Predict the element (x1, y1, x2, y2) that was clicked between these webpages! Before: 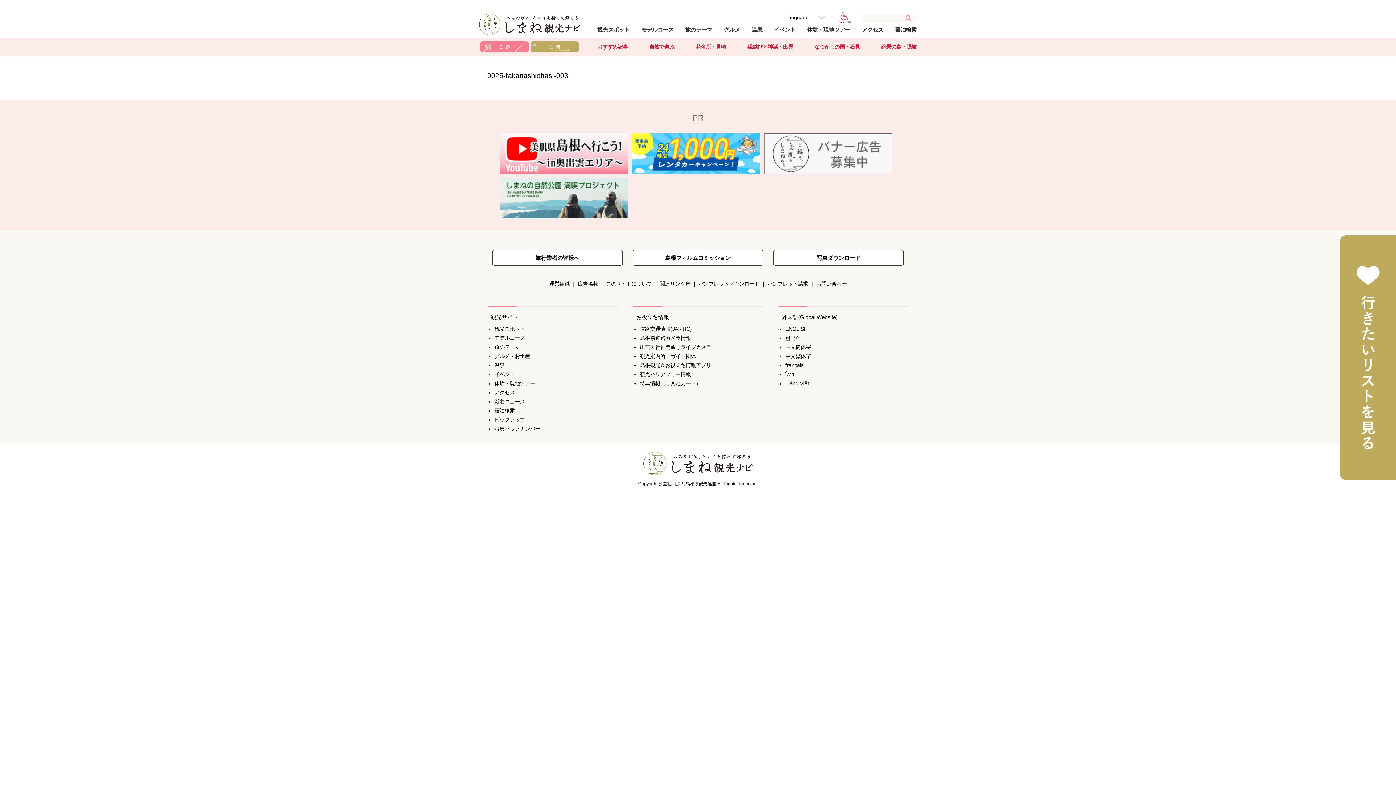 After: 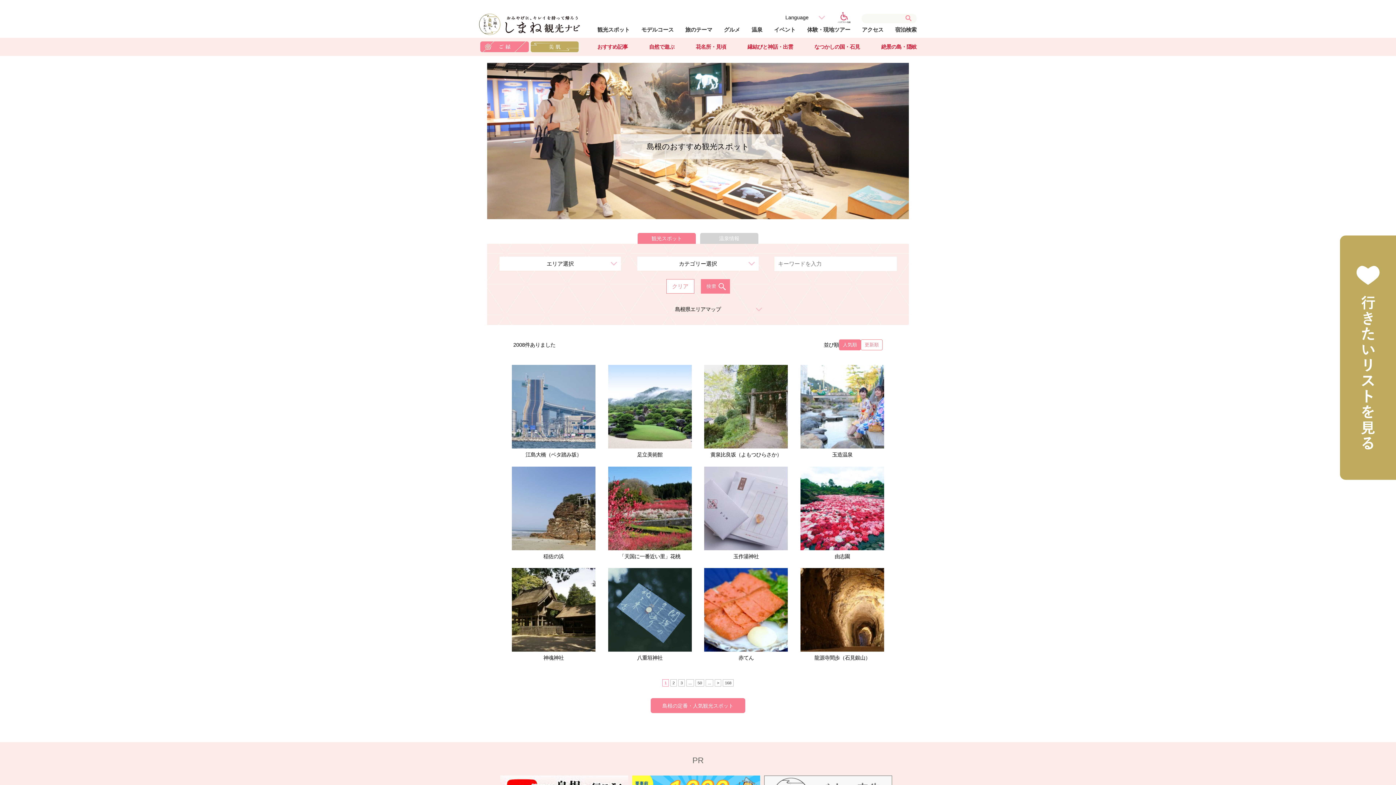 Action: label: 観光スポット bbox: (494, 326, 525, 332)